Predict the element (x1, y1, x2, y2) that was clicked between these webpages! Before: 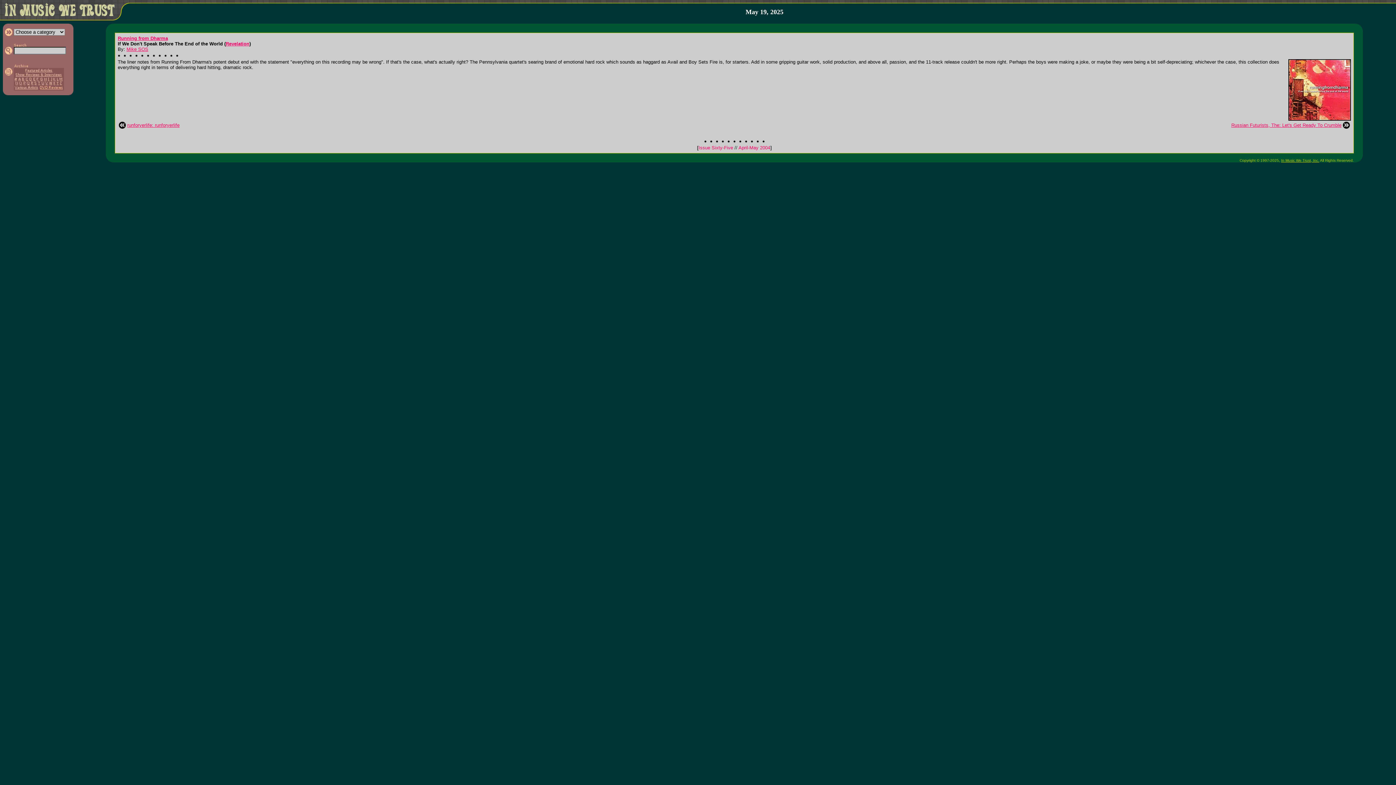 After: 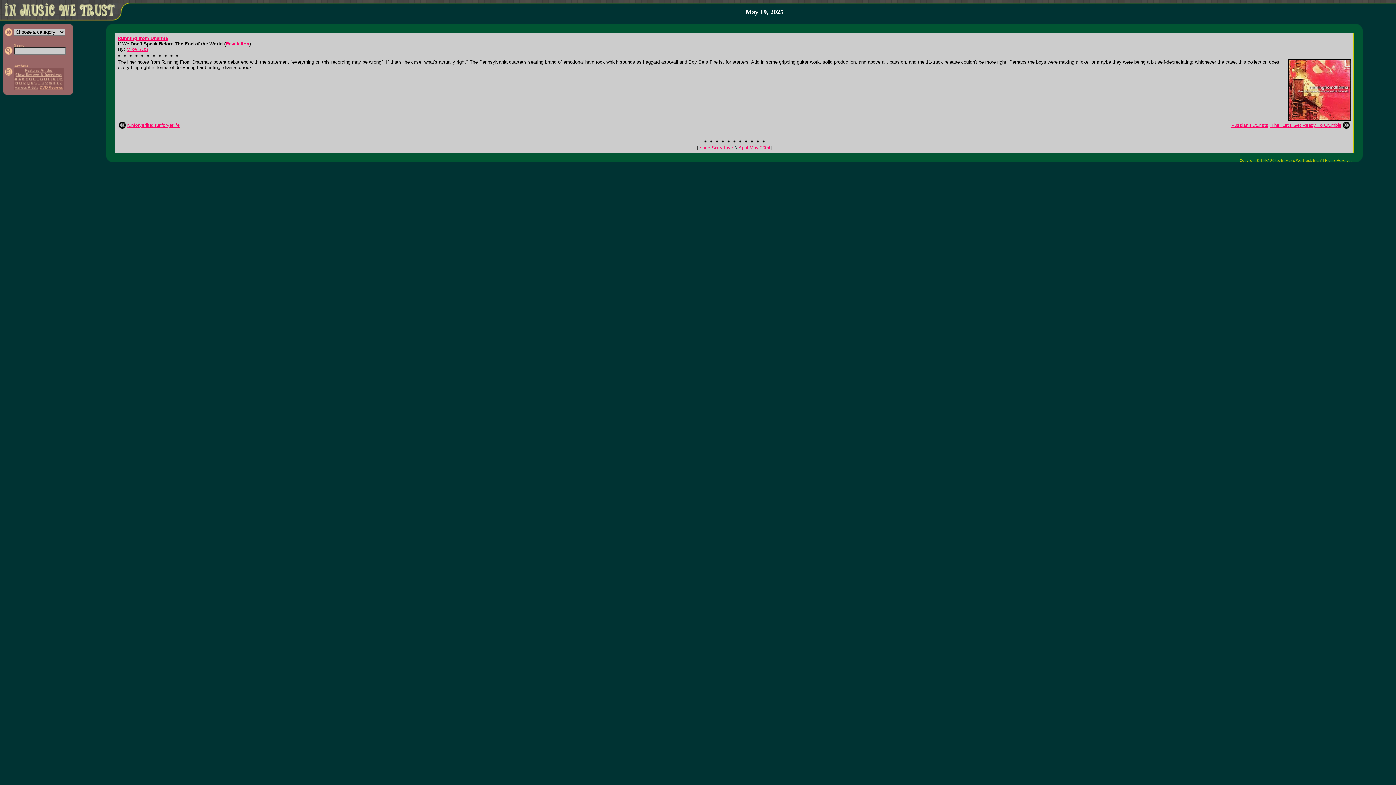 Action: bbox: (225, 41, 249, 46) label: Revelation